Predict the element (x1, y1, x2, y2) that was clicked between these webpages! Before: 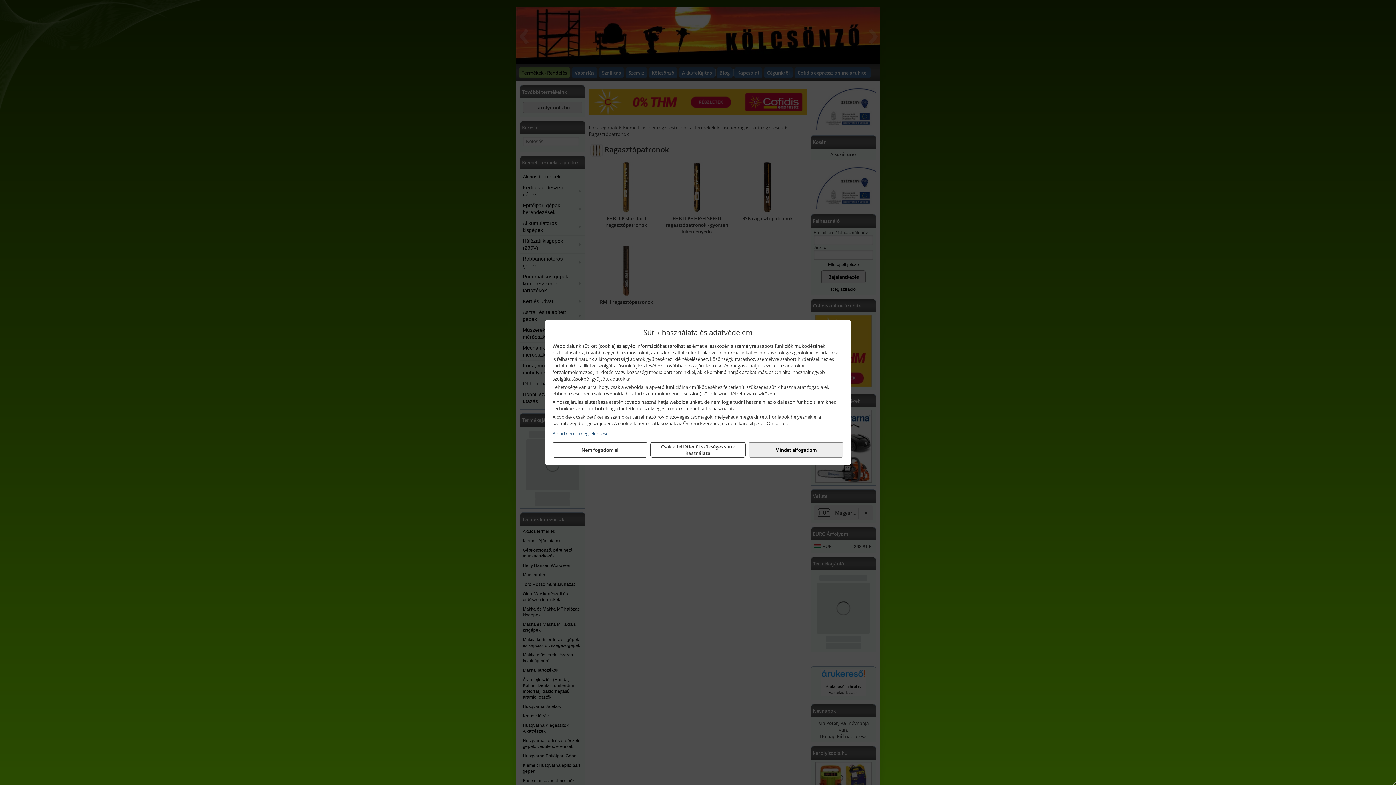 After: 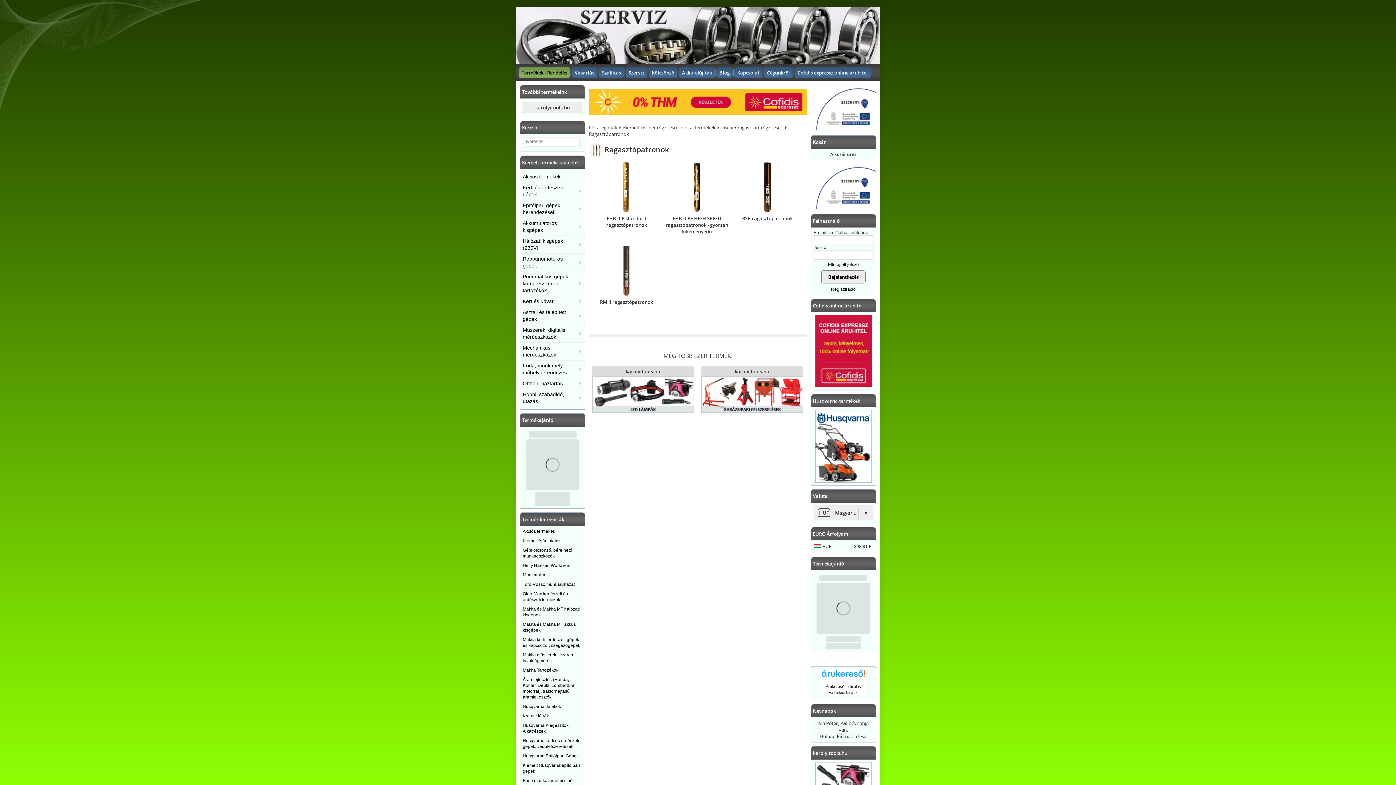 Action: bbox: (552, 442, 647, 457) label: Nem fogadom el